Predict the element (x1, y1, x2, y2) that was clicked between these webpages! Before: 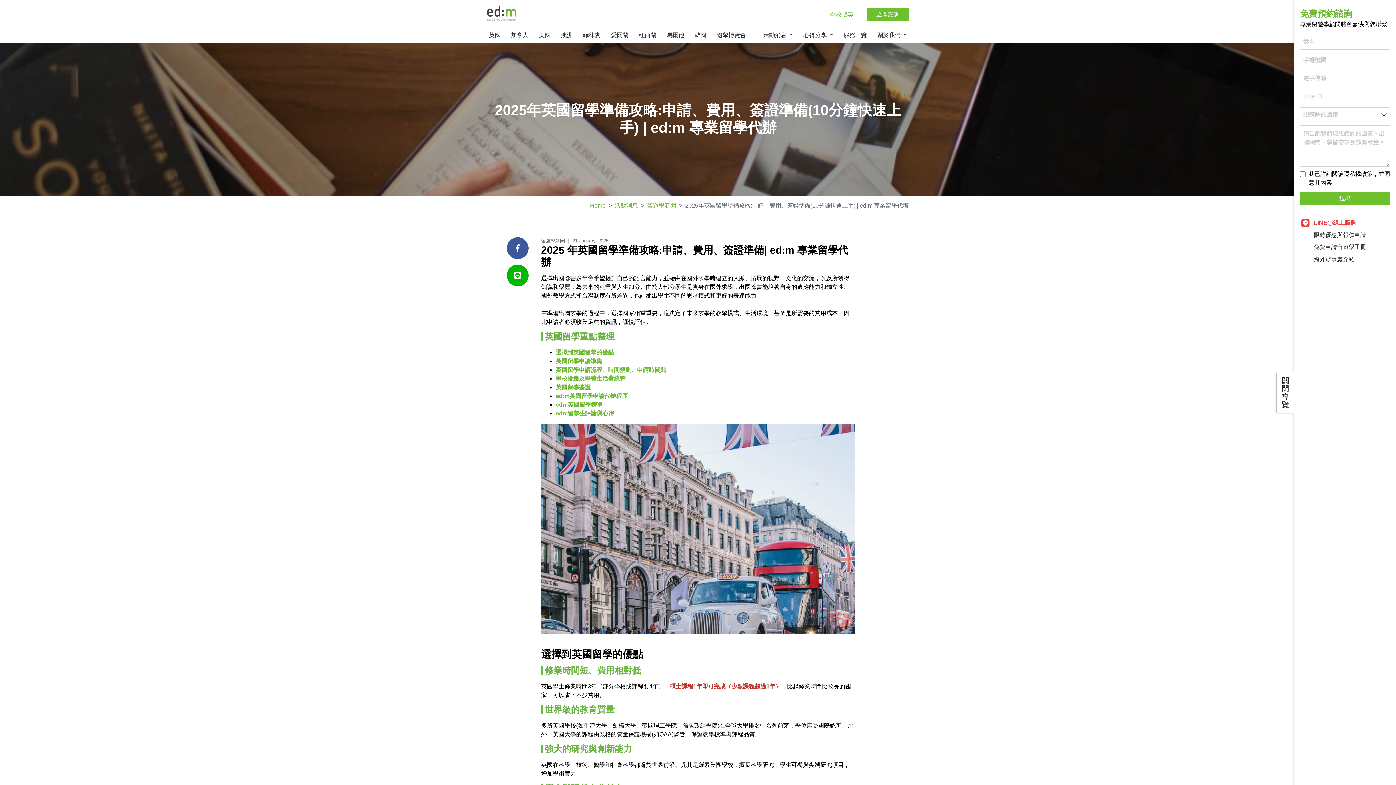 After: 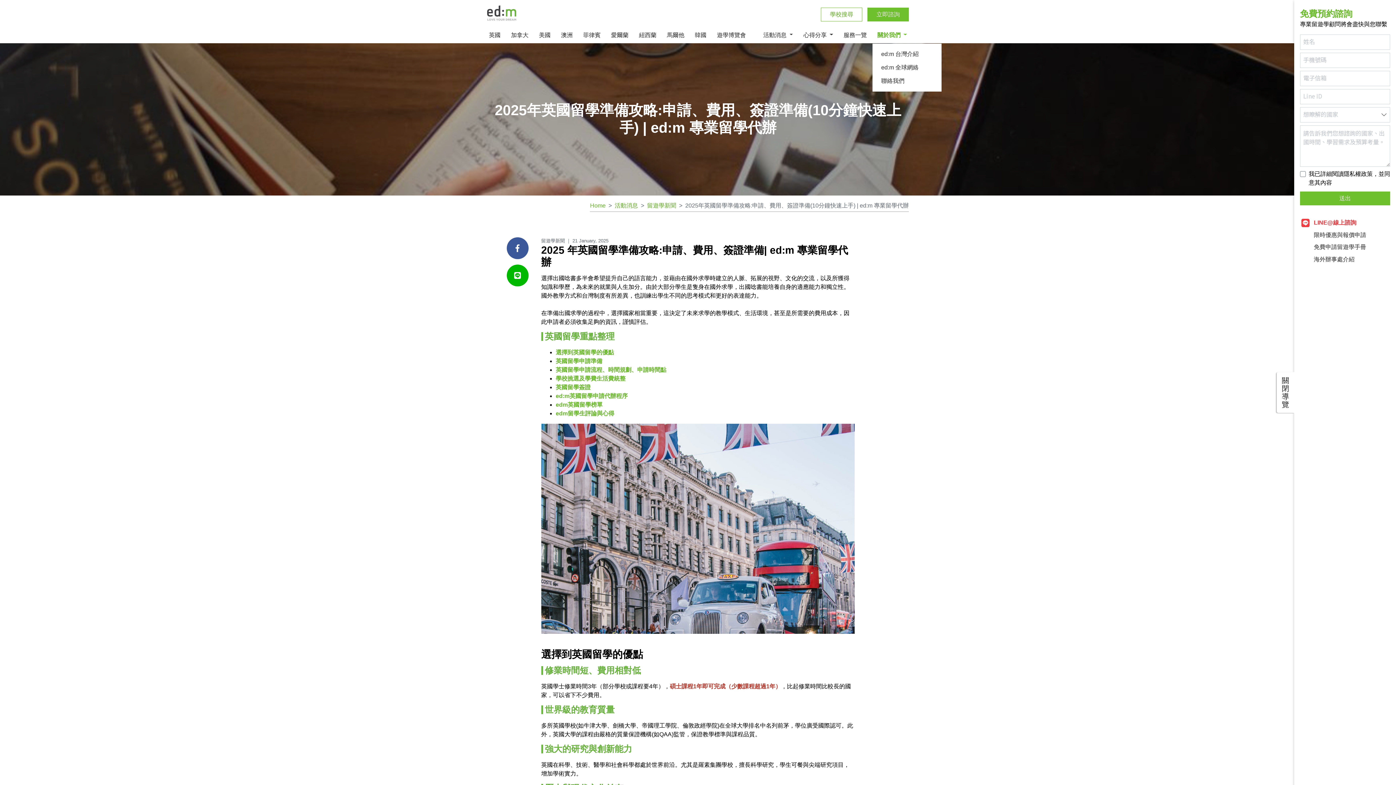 Action: label: 關於我們  bbox: (872, 27, 907, 42)